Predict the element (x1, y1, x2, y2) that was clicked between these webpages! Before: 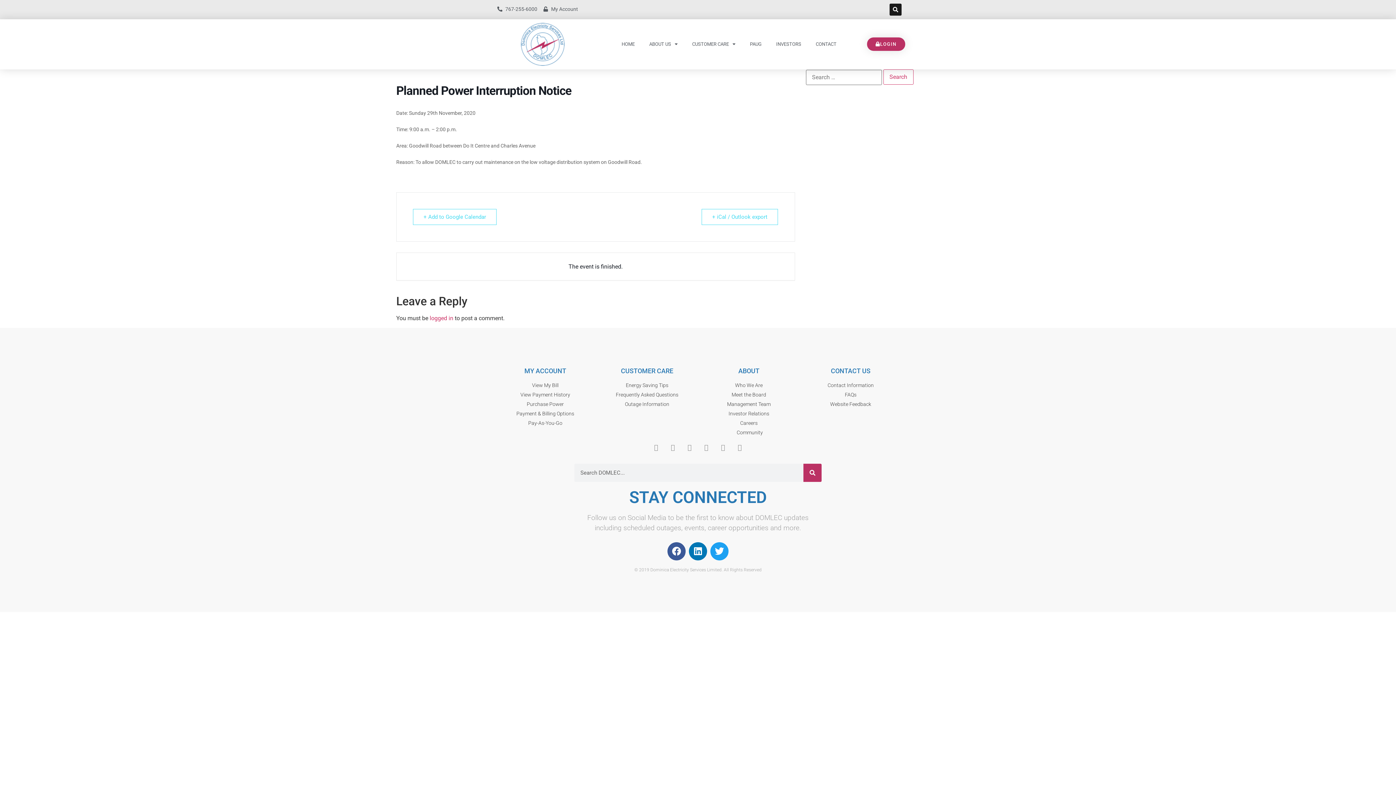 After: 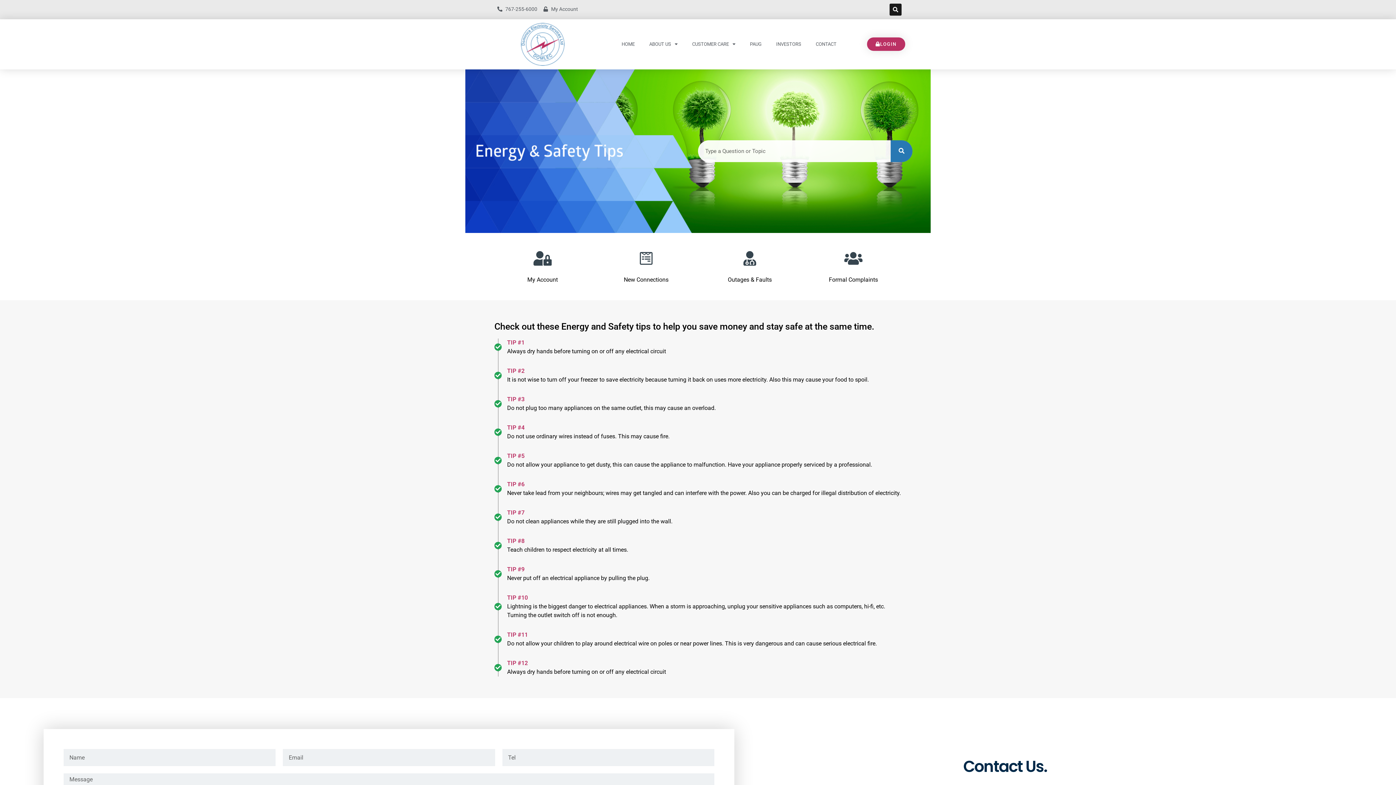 Action: bbox: (596, 381, 698, 389) label: Energy Saving Tips